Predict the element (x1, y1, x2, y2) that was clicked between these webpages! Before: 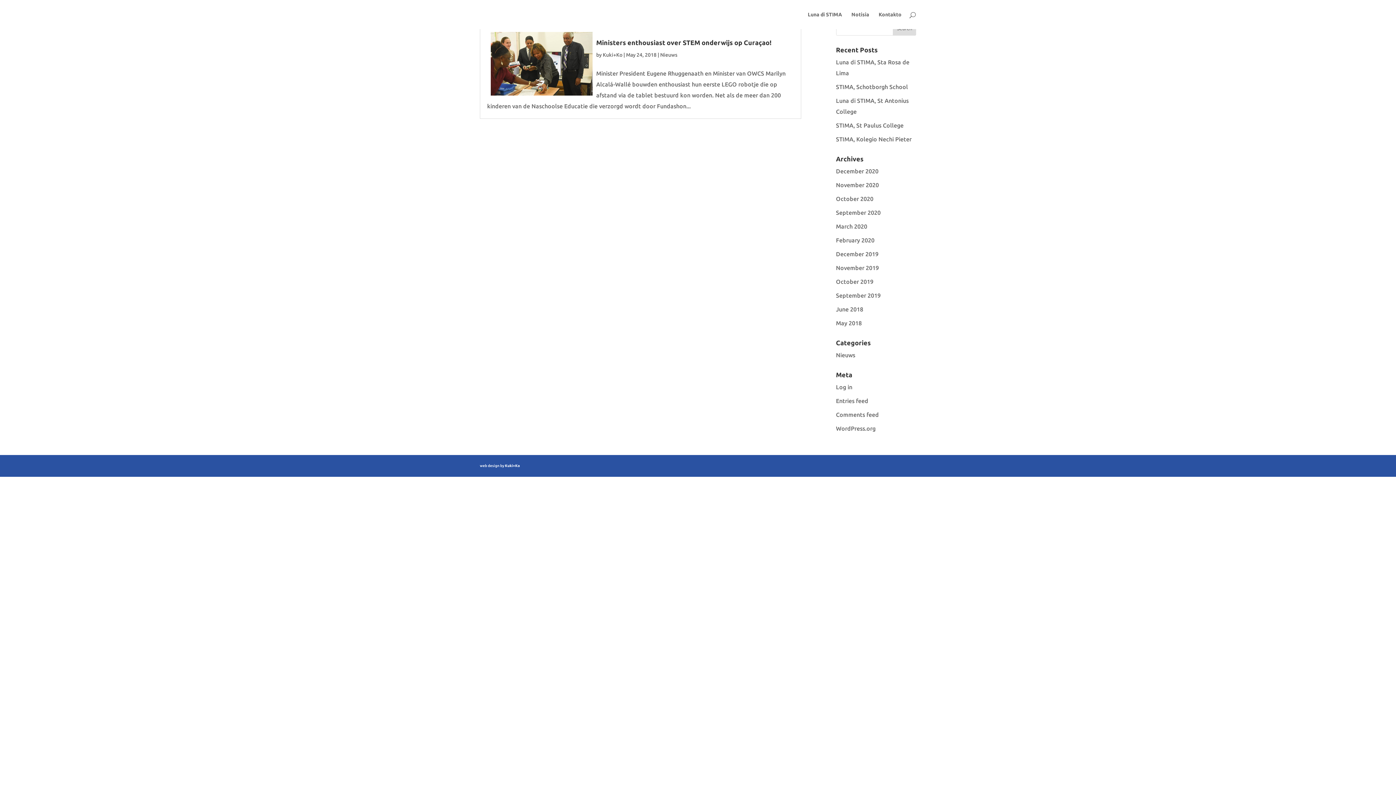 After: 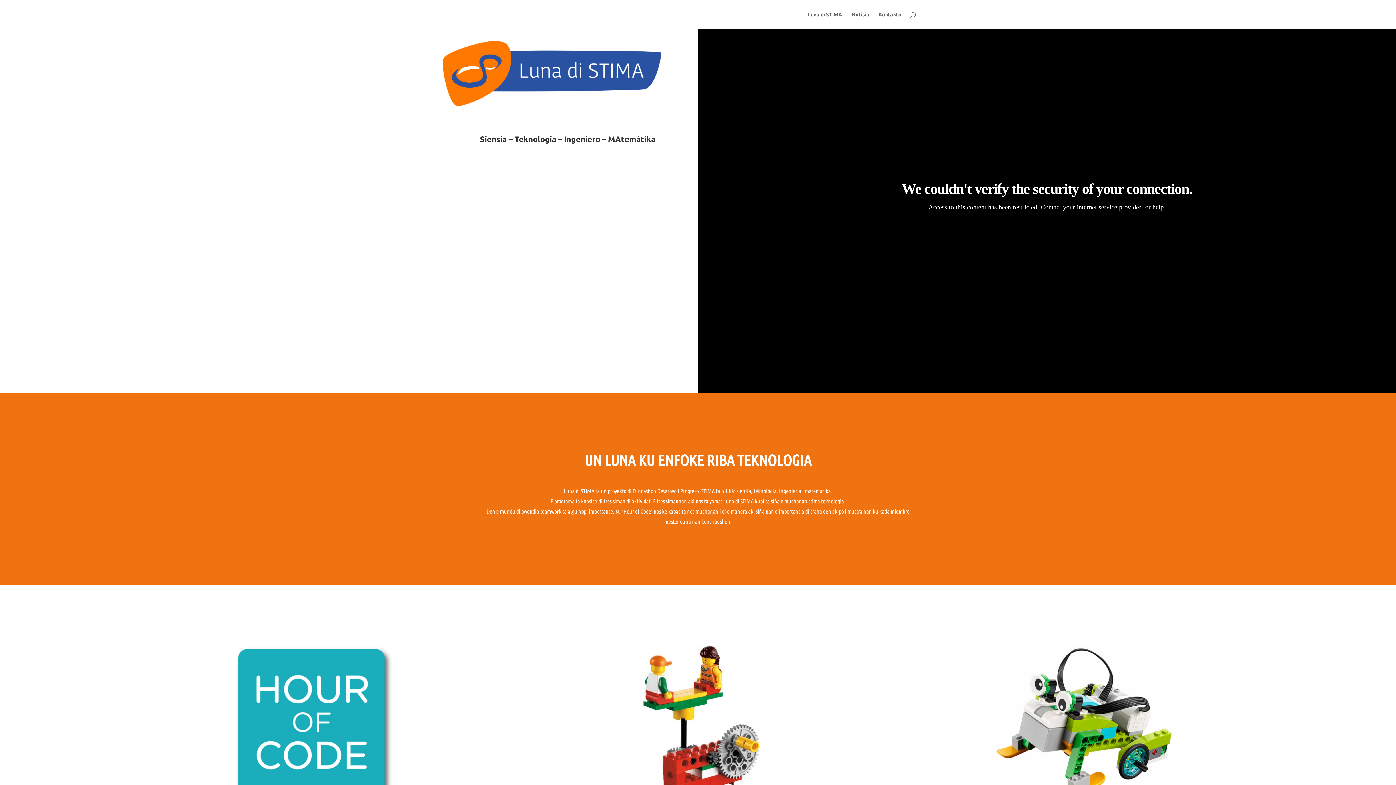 Action: label: Kontakto bbox: (878, 12, 901, 29)